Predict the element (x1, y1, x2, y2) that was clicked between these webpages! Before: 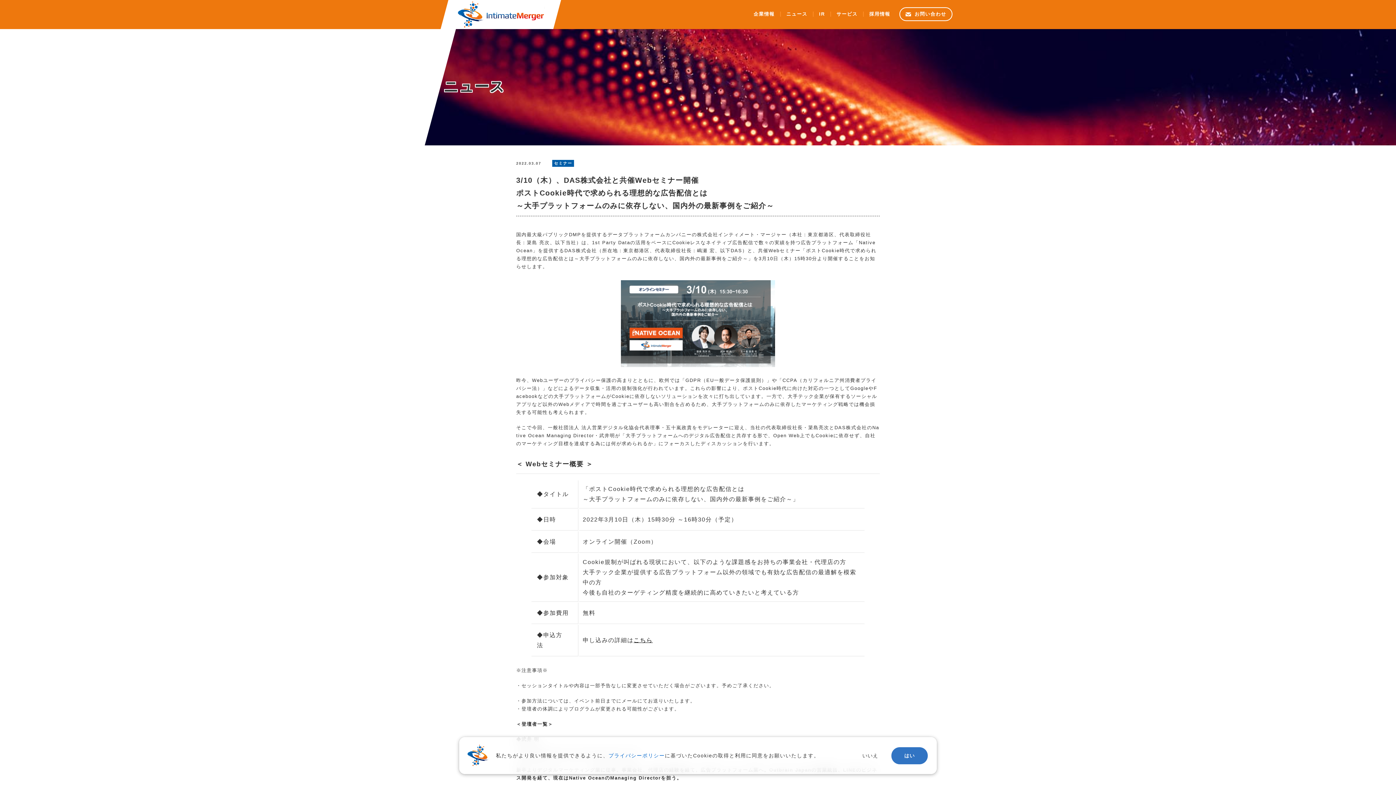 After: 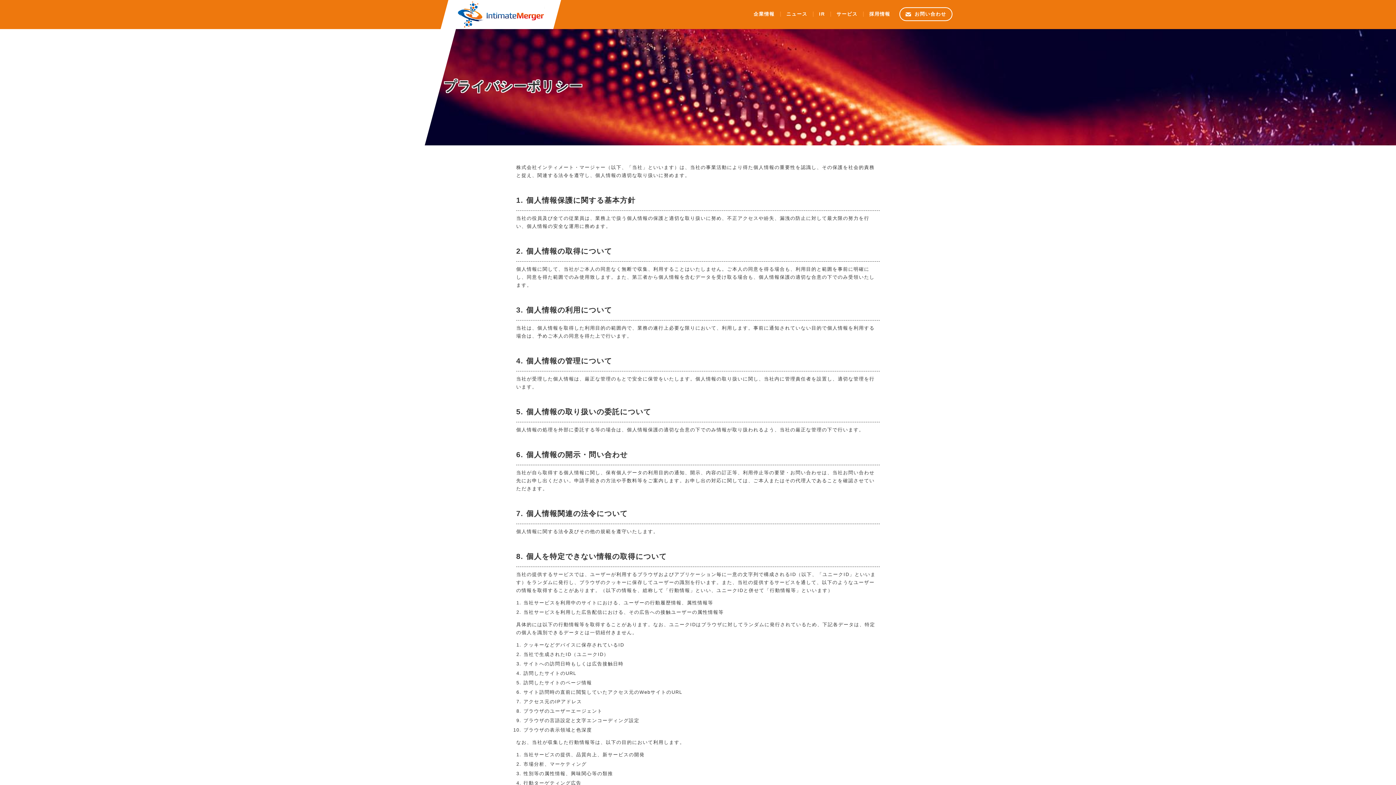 Action: label: プライバシーポリシー bbox: (608, 753, 665, 758)